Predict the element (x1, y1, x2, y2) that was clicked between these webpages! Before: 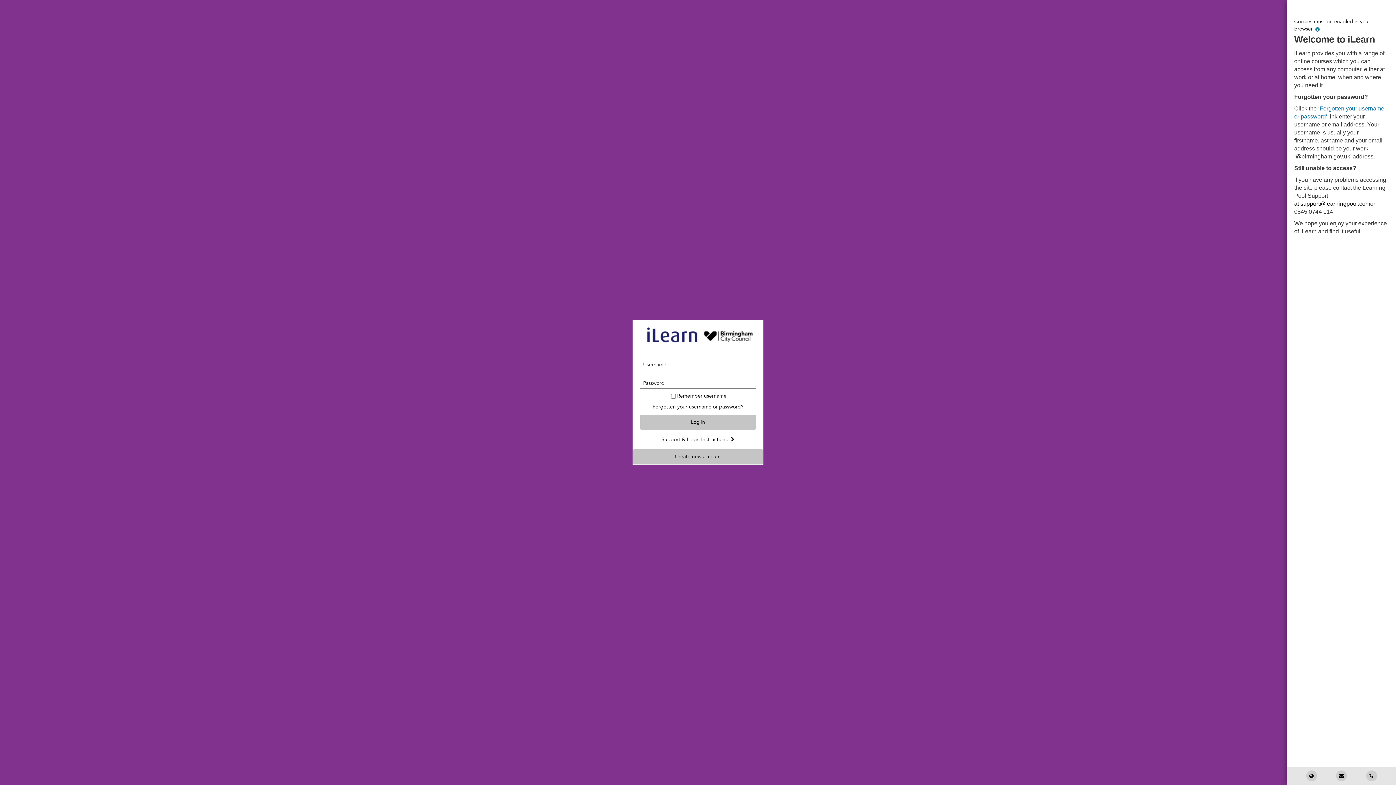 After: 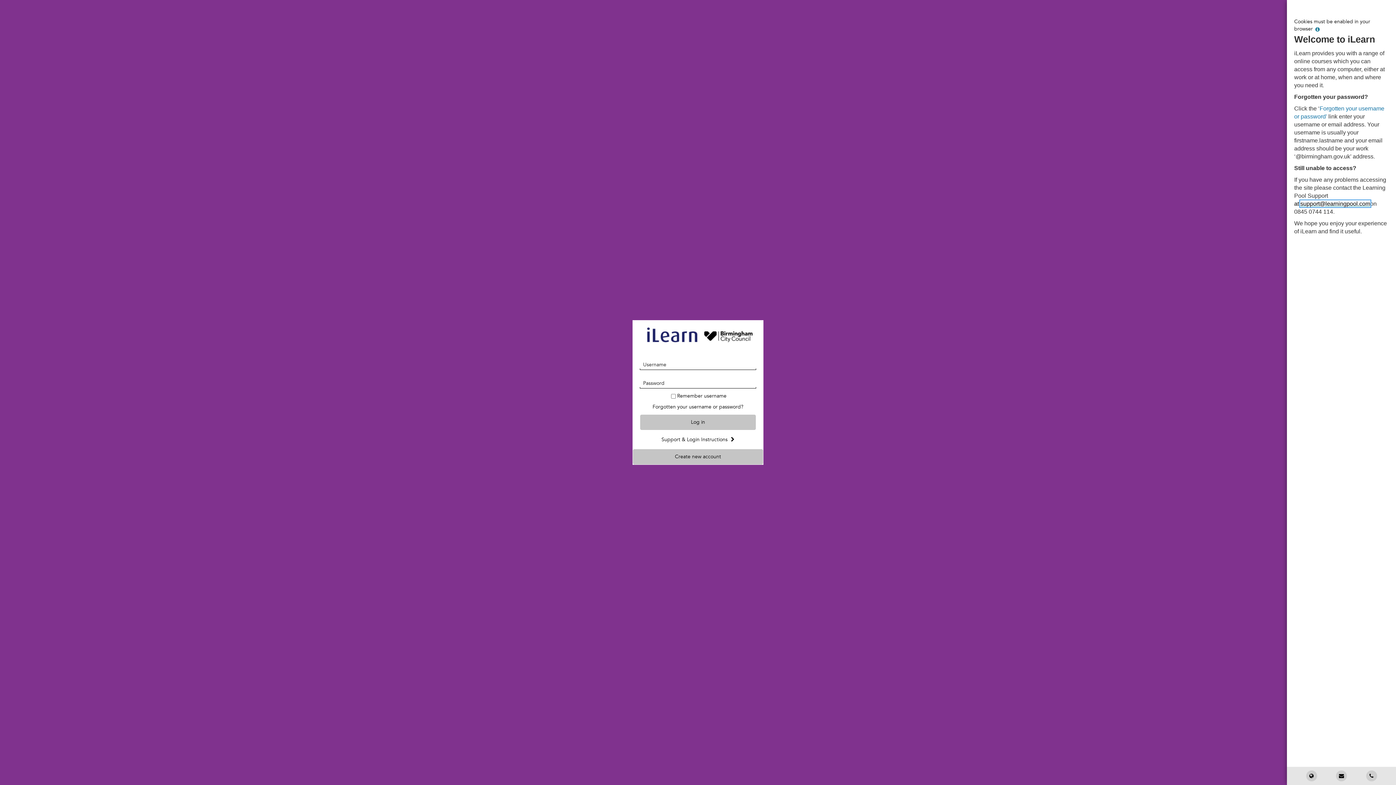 Action: bbox: (1300, 200, 1370, 206) label: support@learningpool.com